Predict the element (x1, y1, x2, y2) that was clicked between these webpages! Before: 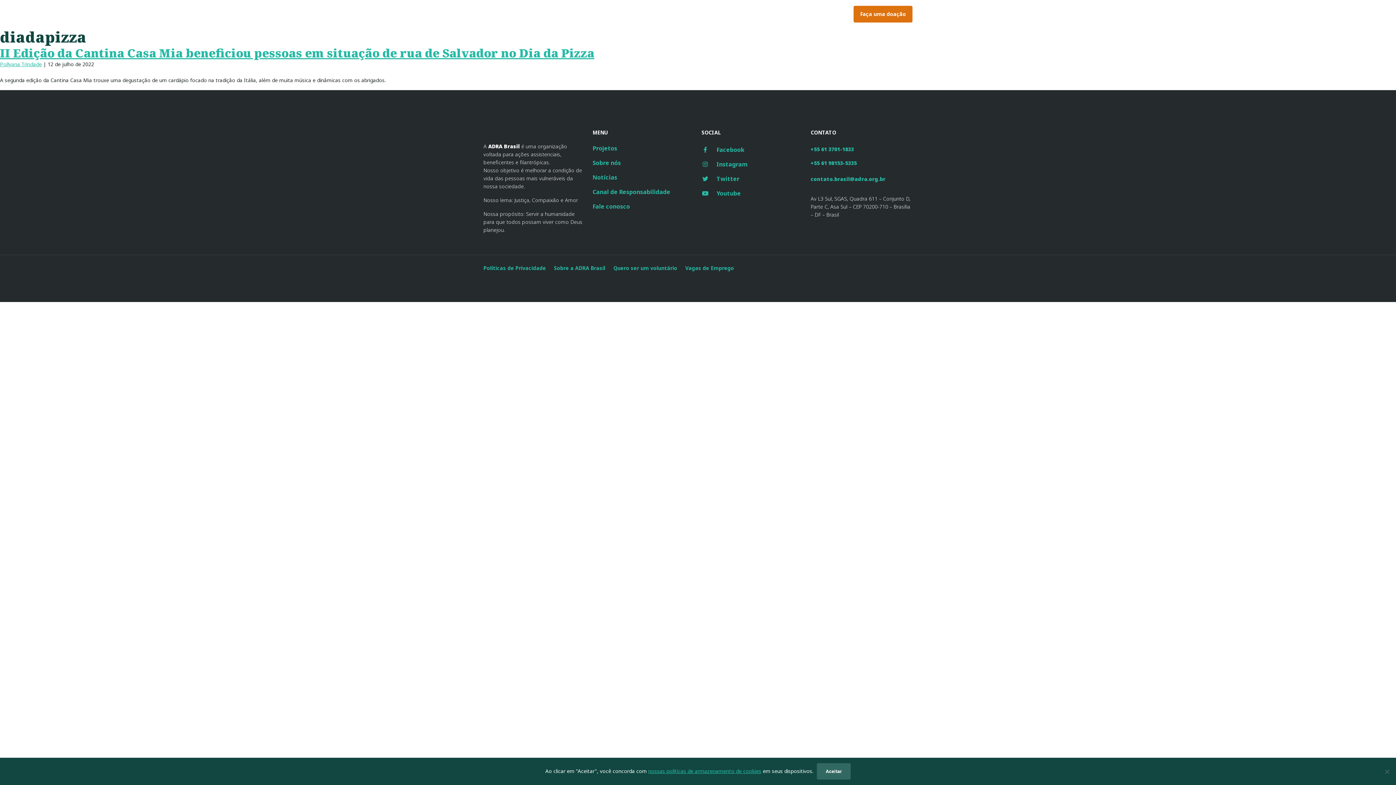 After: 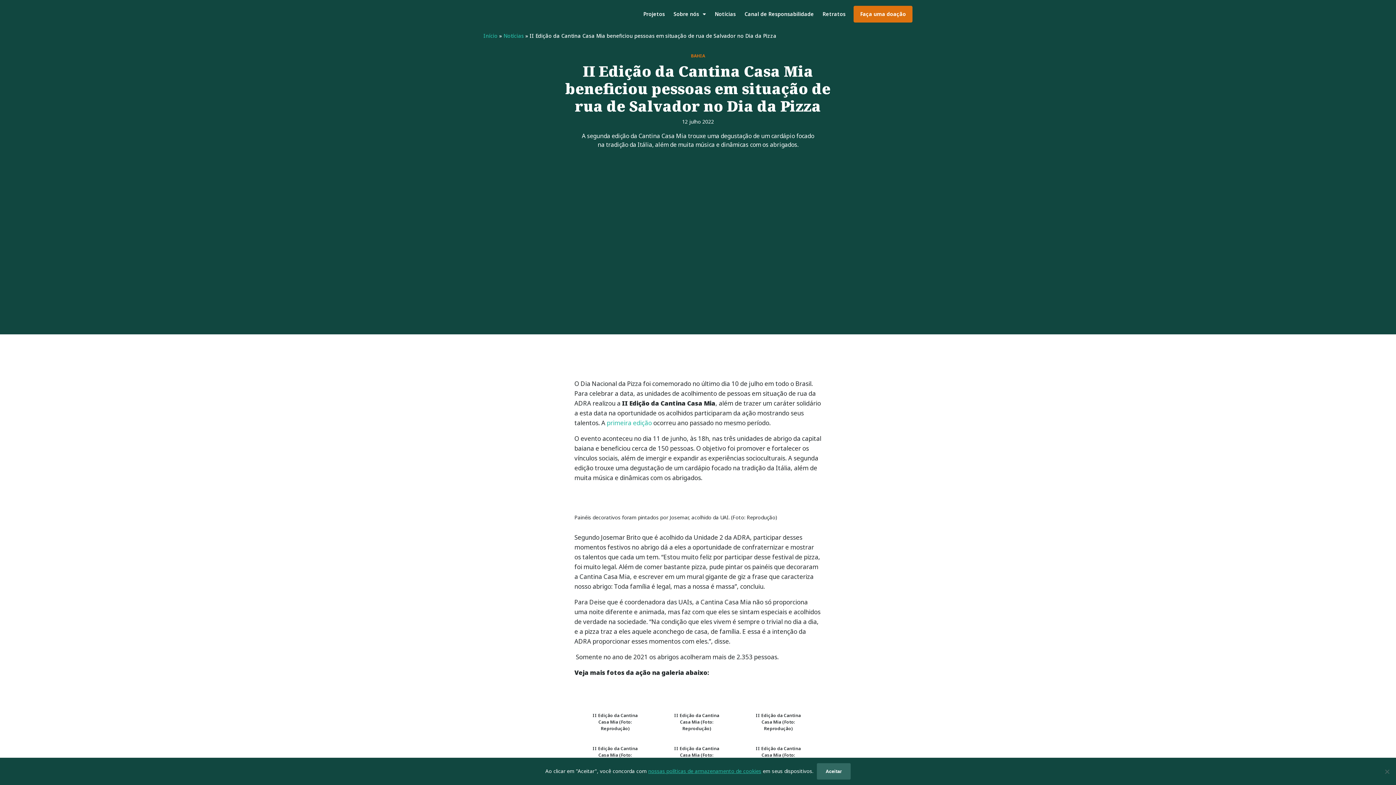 Action: label: II Edição da Cantina Casa Mia beneficiou pessoas em situação de rua de Salvador no Dia da Pizza bbox: (0, 45, 594, 60)